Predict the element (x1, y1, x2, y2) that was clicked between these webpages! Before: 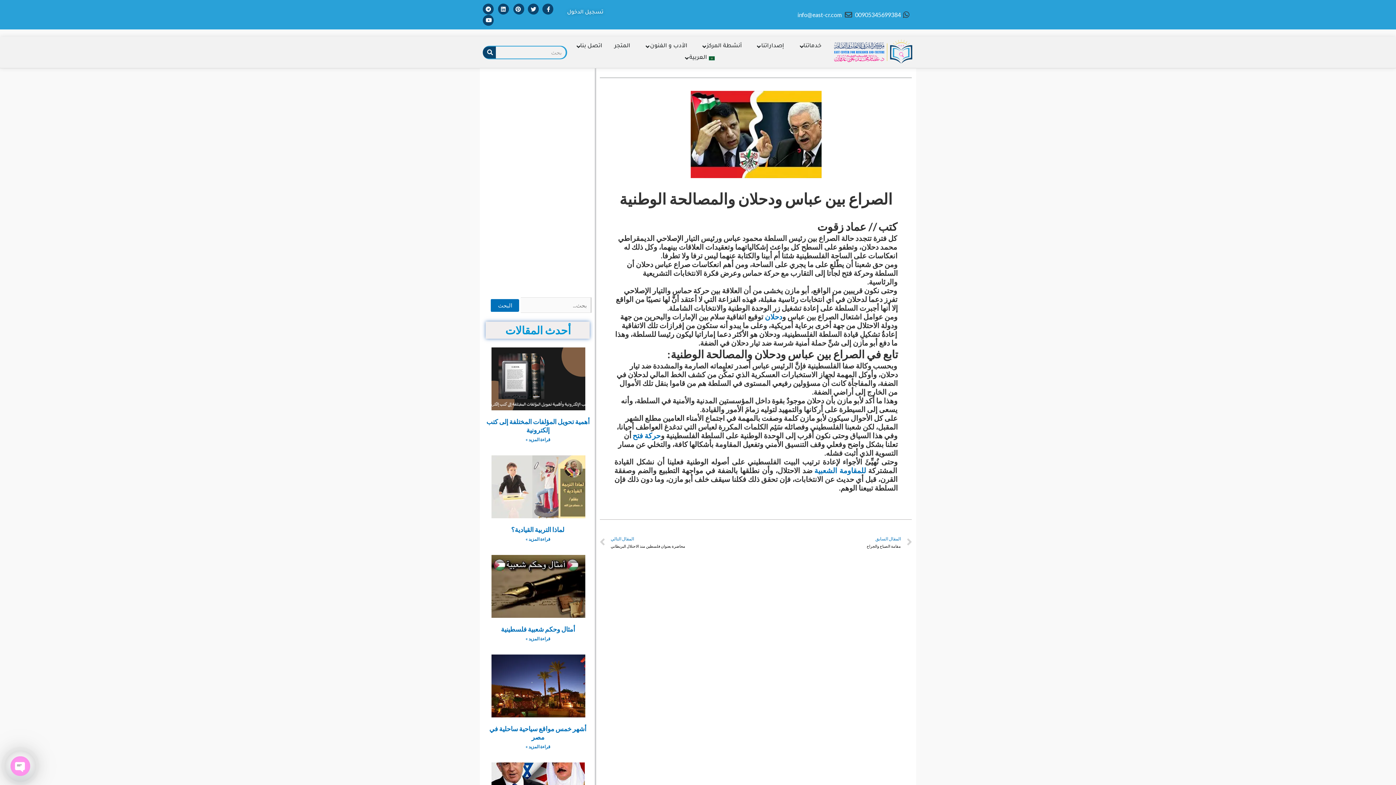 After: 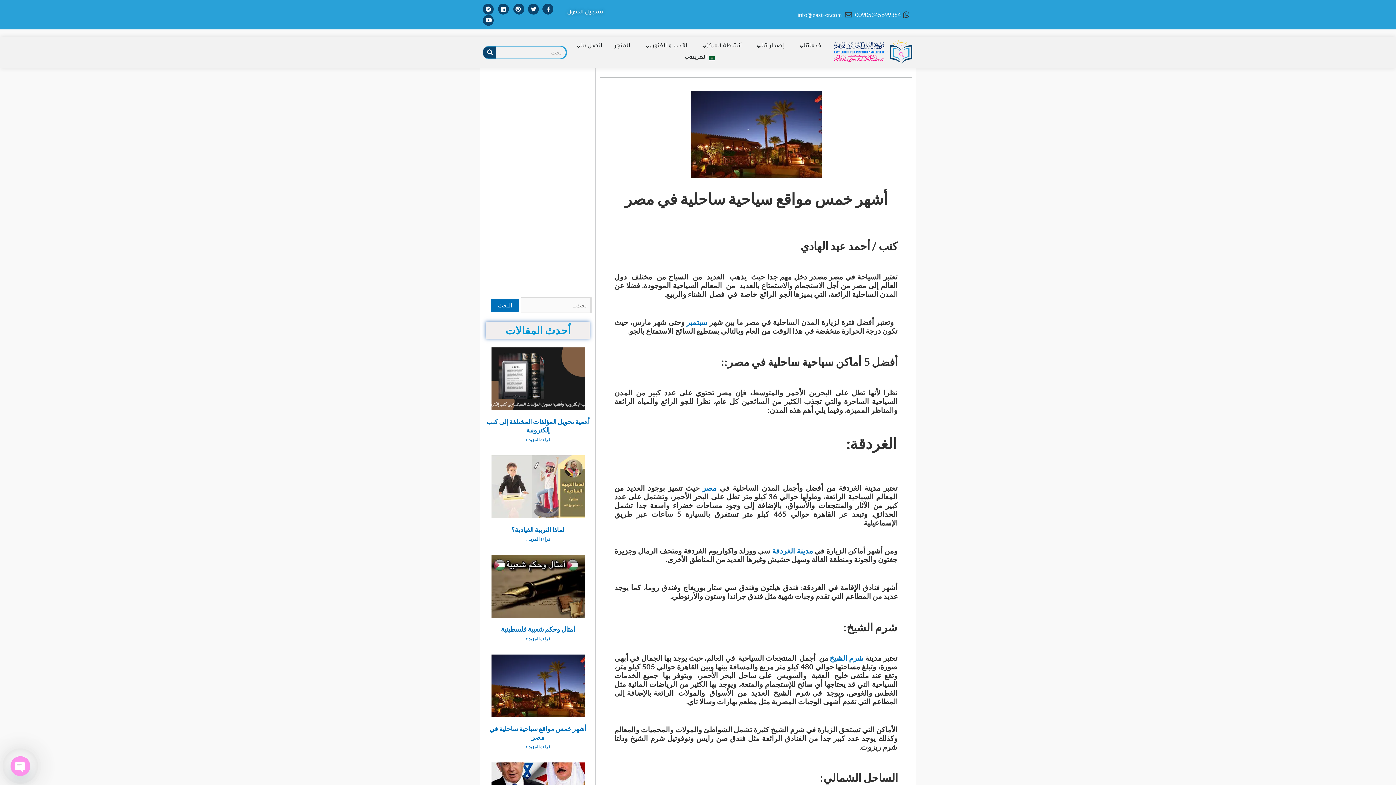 Action: bbox: (491, 654, 585, 717)